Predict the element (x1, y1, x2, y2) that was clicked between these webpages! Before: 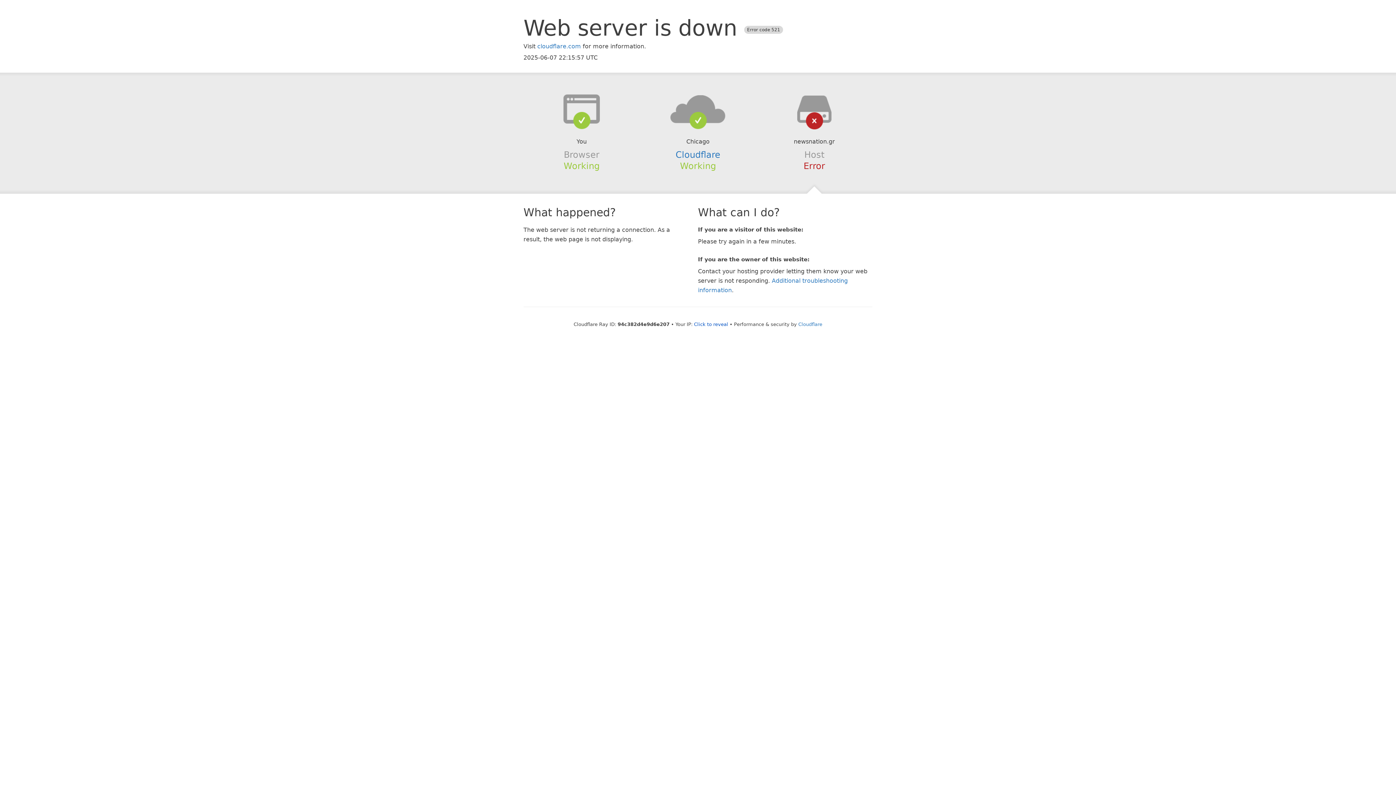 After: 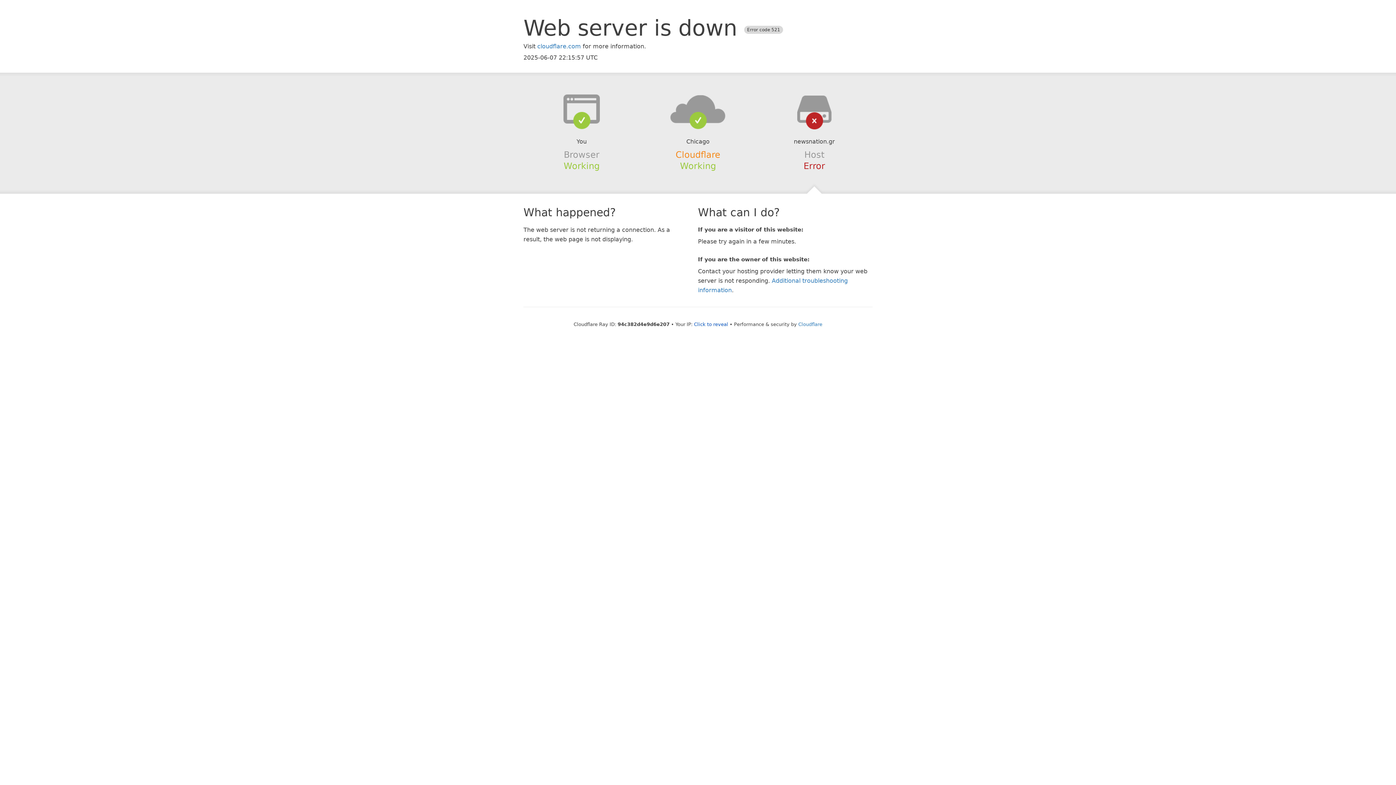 Action: label: Cloudflare bbox: (675, 149, 720, 159)